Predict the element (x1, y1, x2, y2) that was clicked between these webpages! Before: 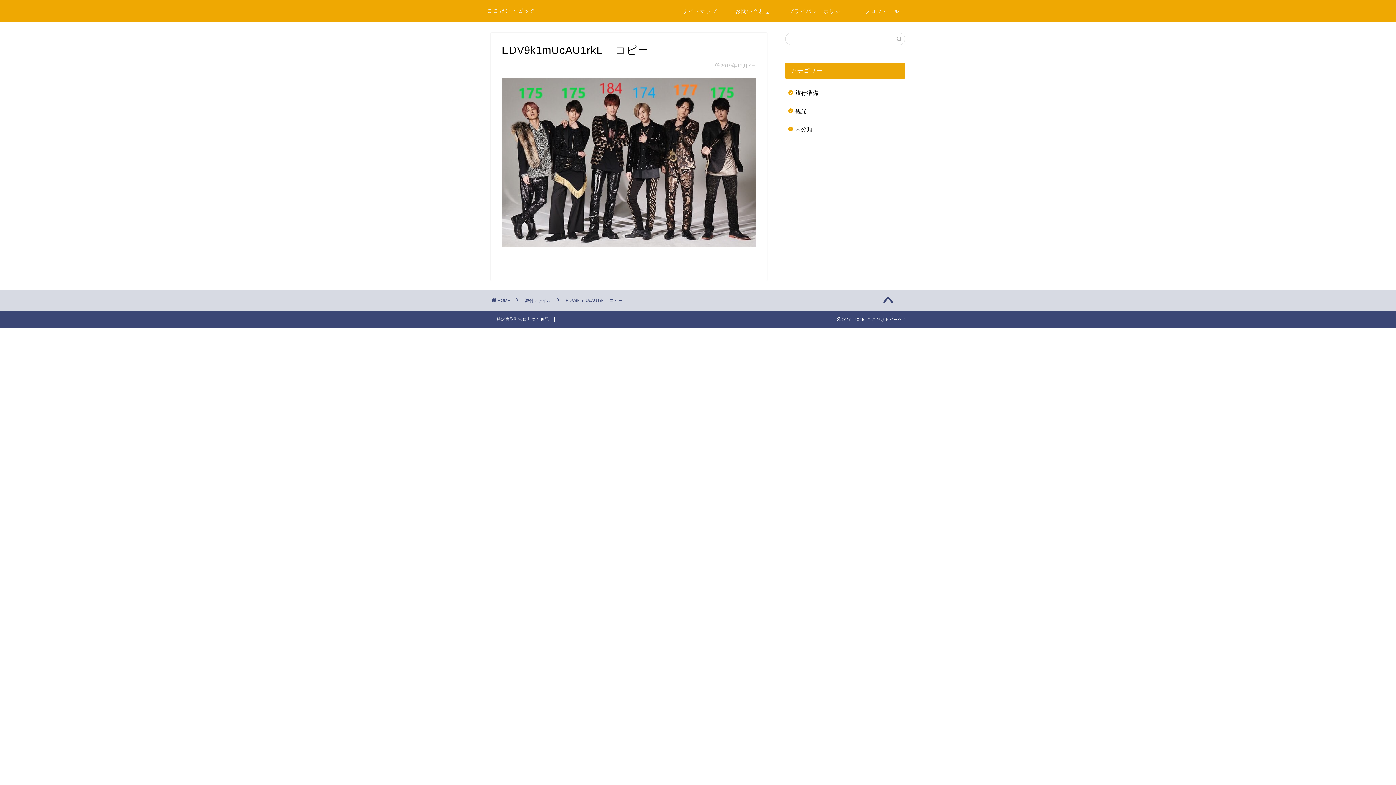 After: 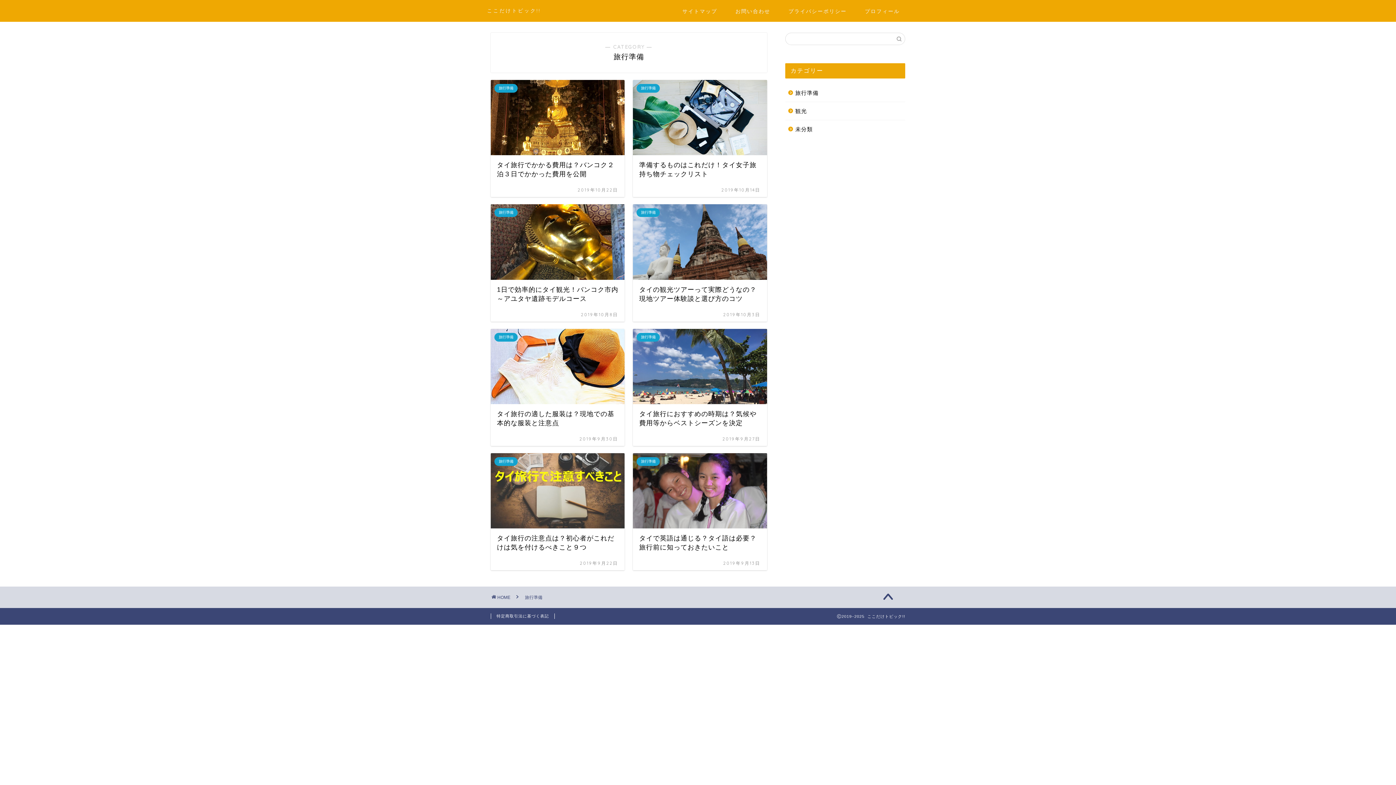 Action: bbox: (785, 84, 904, 101) label: 旅行準備